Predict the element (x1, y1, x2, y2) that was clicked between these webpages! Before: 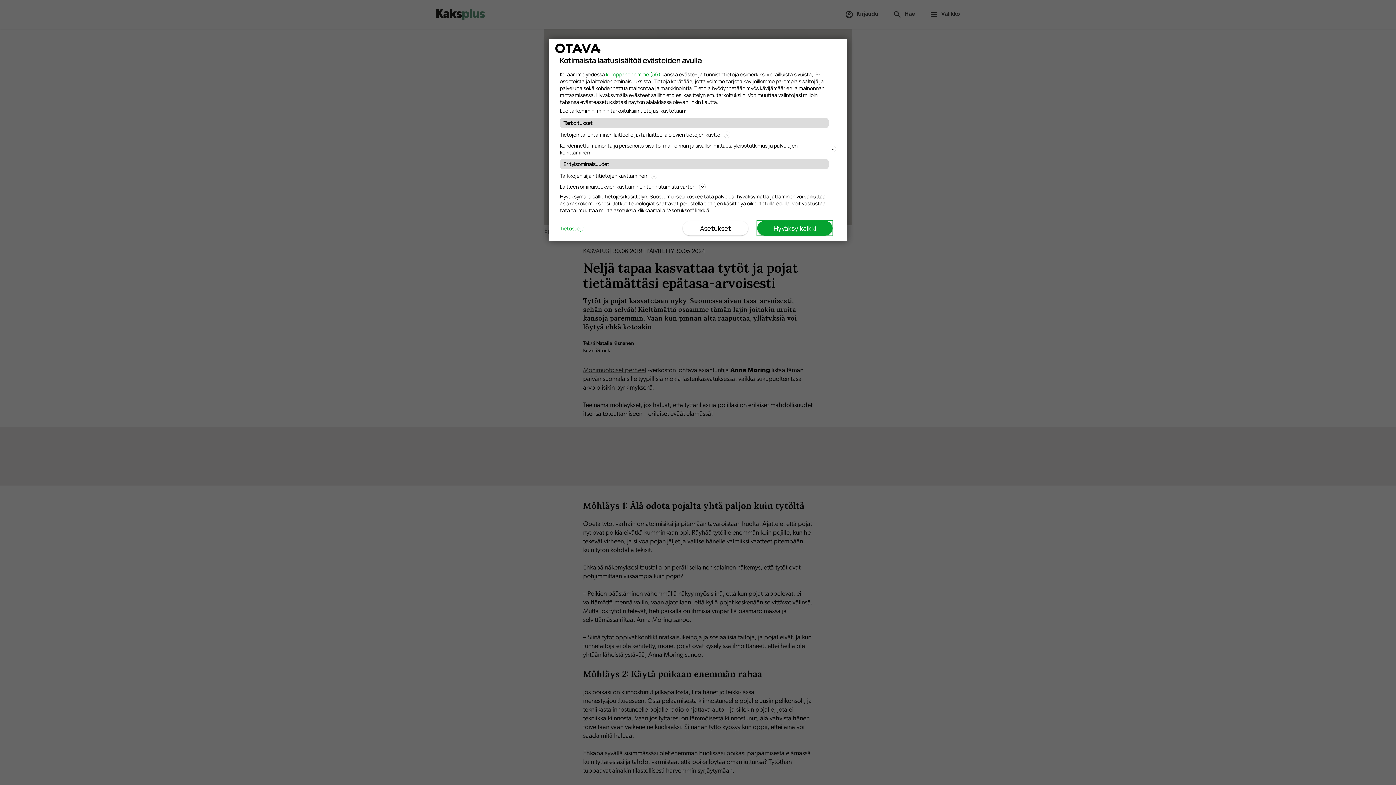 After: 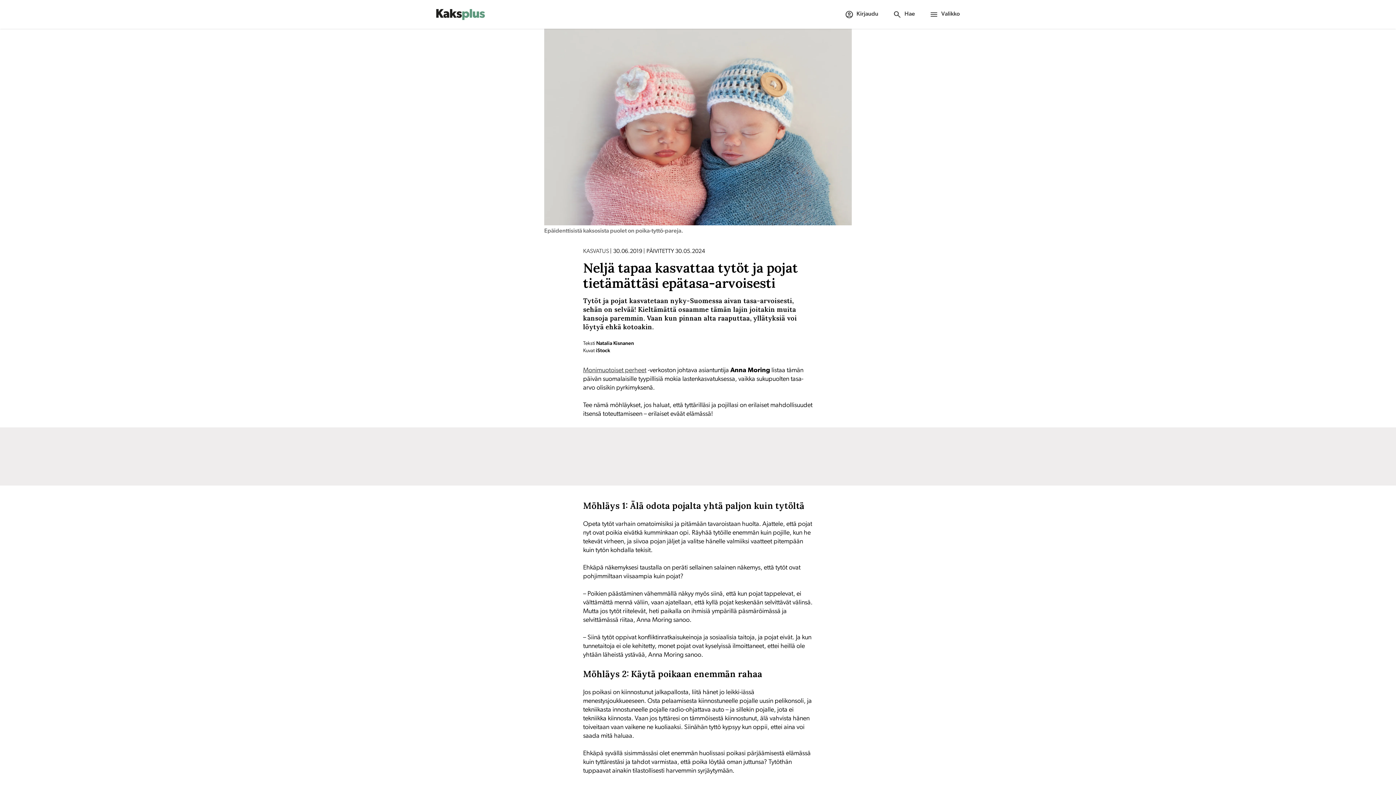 Action: bbox: (757, 221, 832, 235) label: Hyväksy kaikki